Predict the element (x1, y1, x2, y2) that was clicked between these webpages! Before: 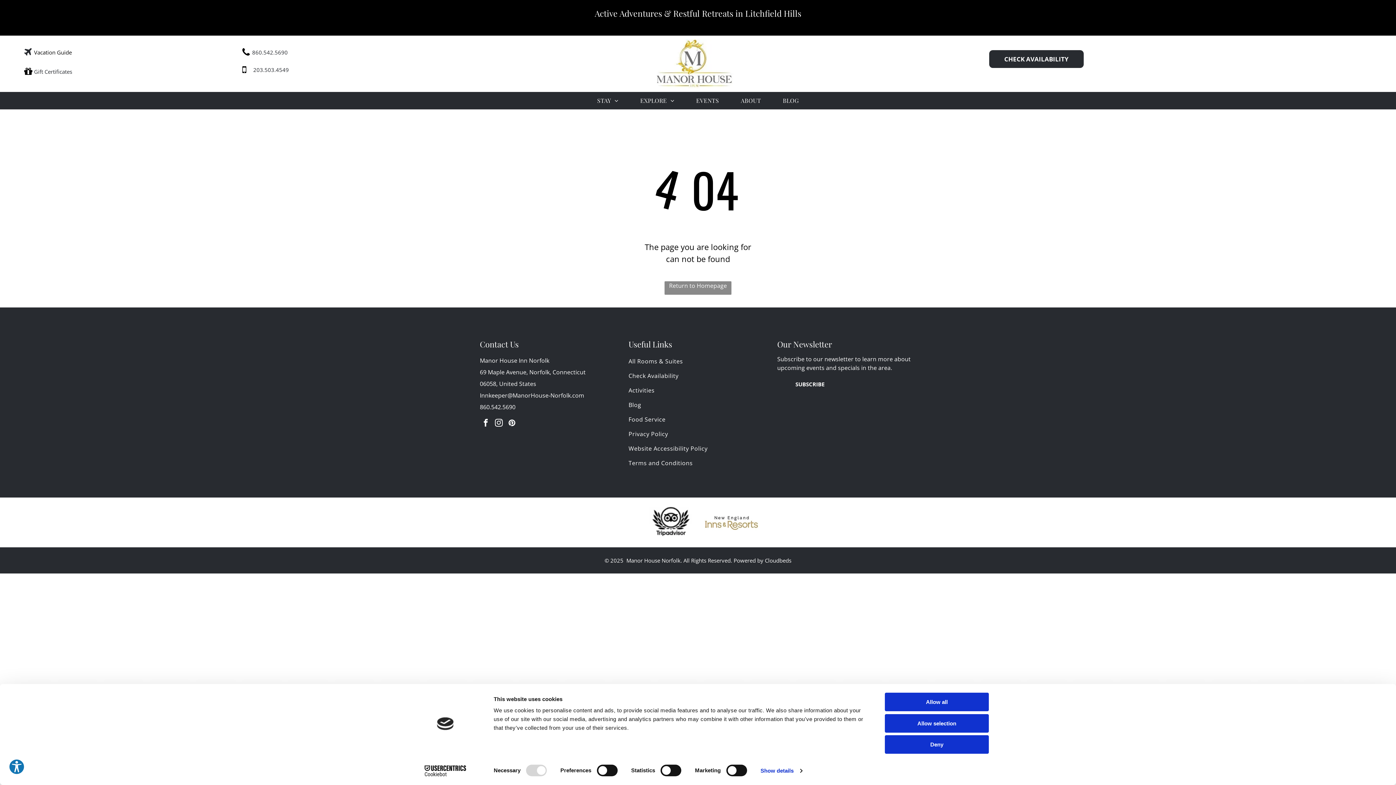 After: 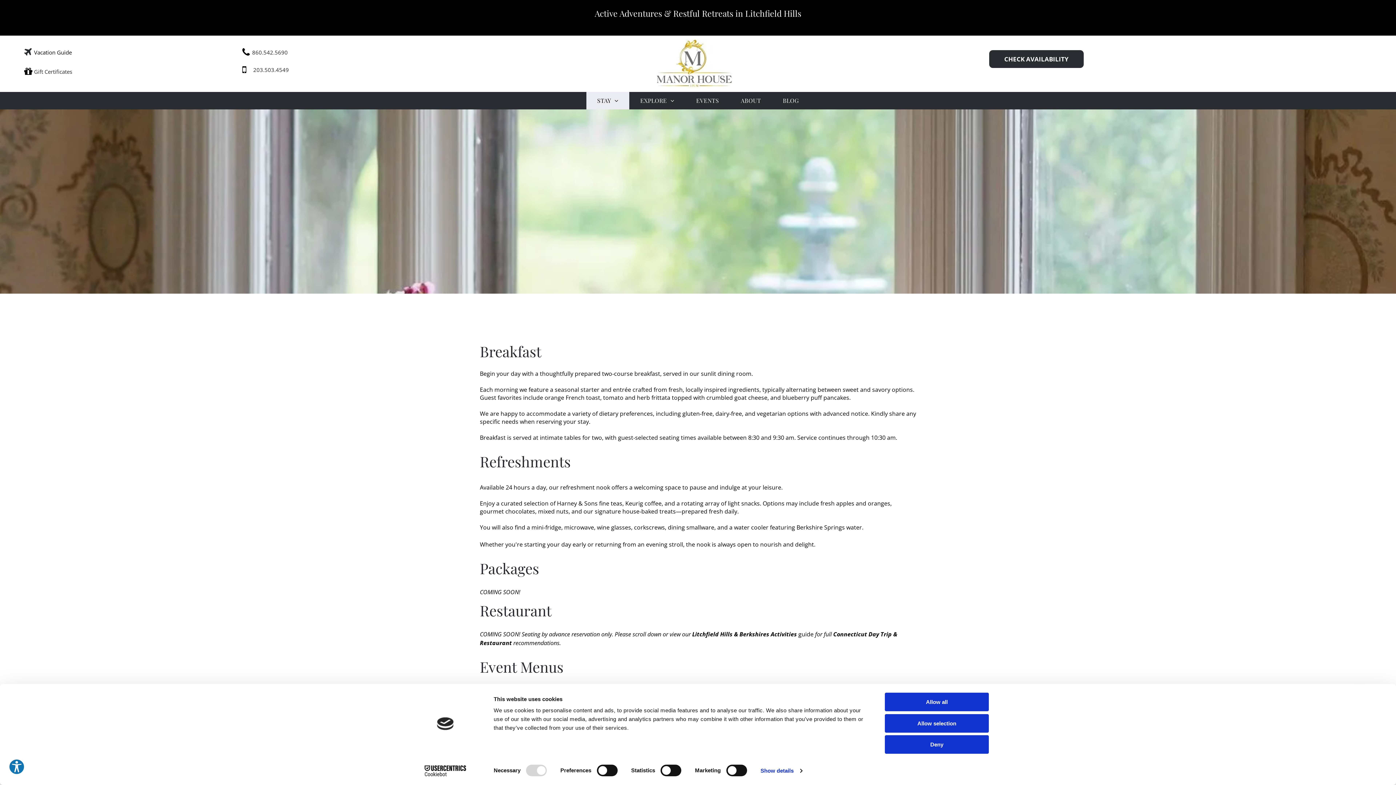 Action: label: Food Service bbox: (628, 412, 767, 427)